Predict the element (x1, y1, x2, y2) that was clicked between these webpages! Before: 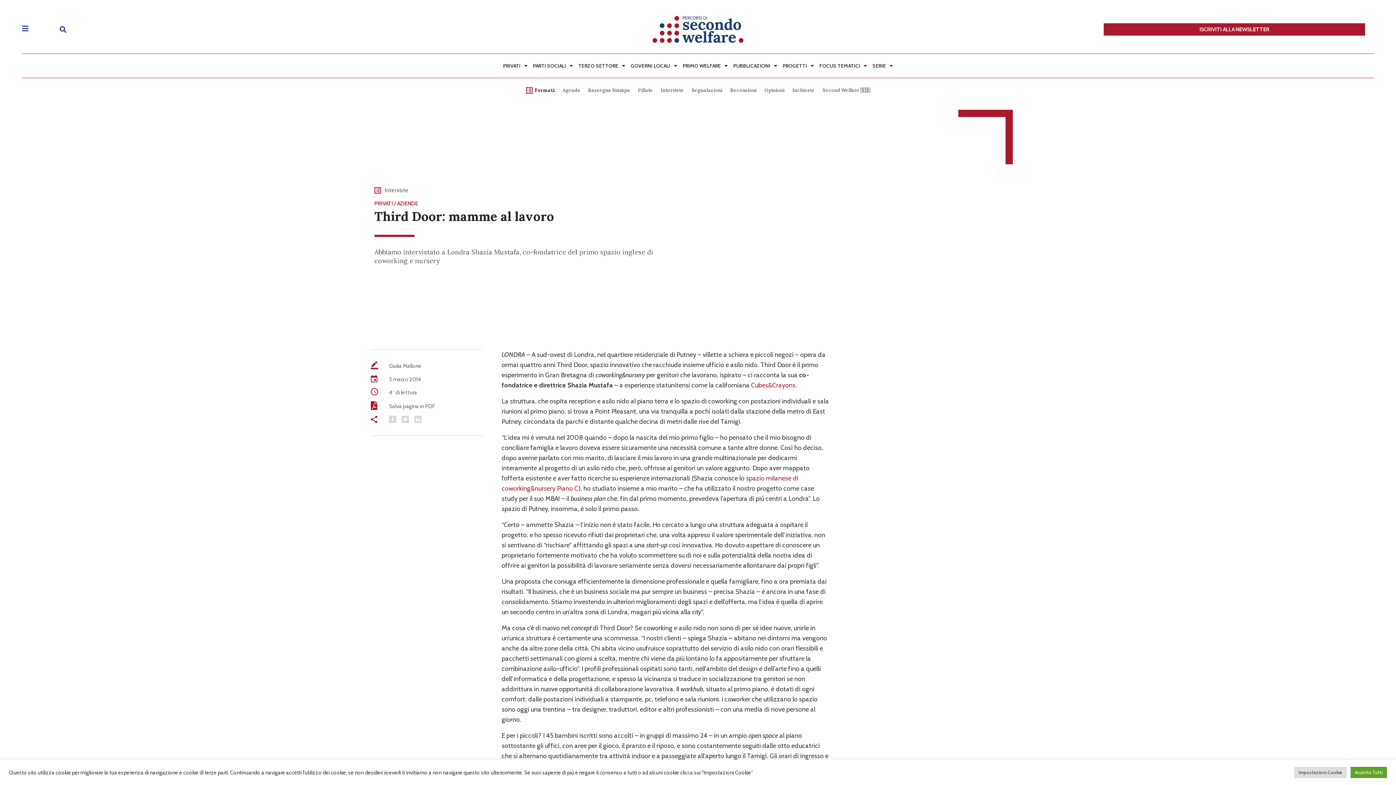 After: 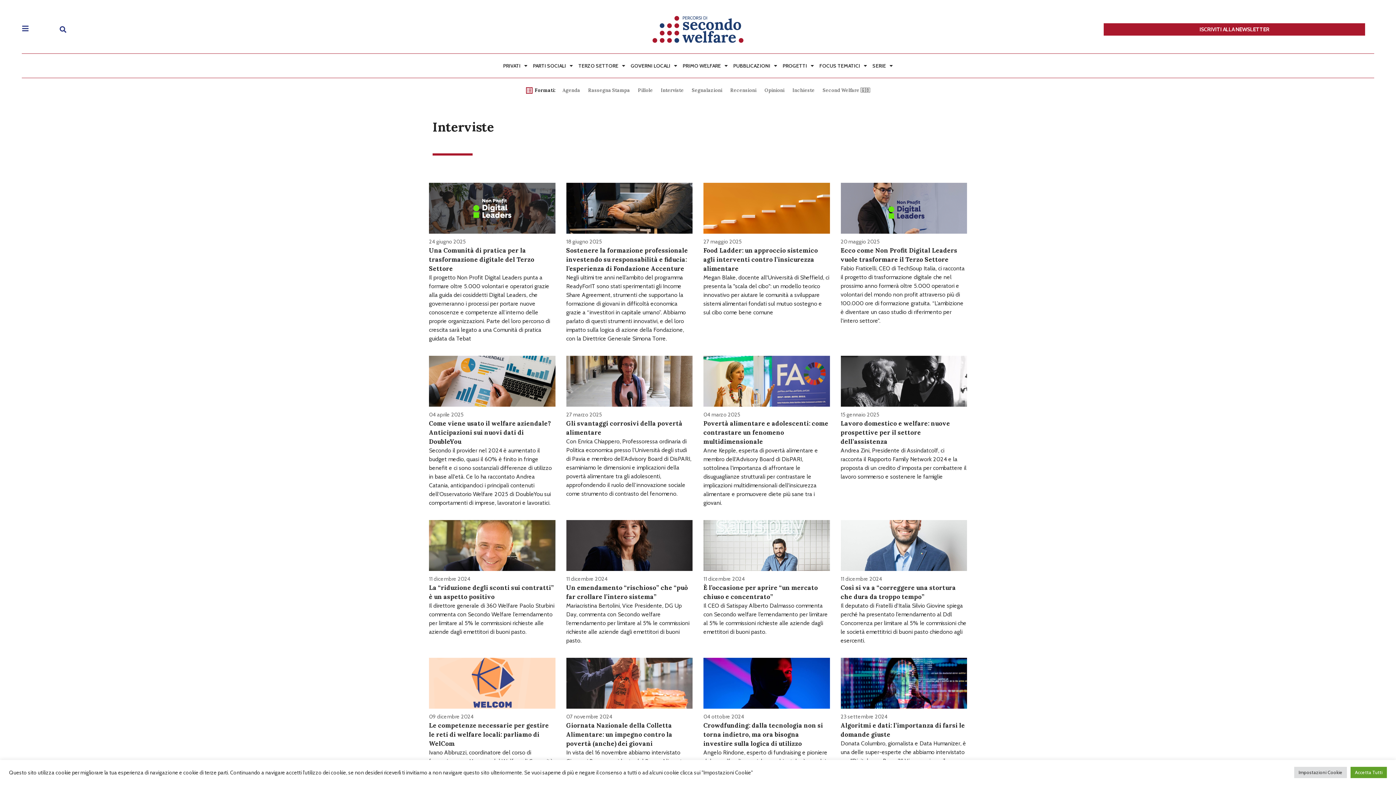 Action: label: Interviste bbox: (661, 82, 684, 98)